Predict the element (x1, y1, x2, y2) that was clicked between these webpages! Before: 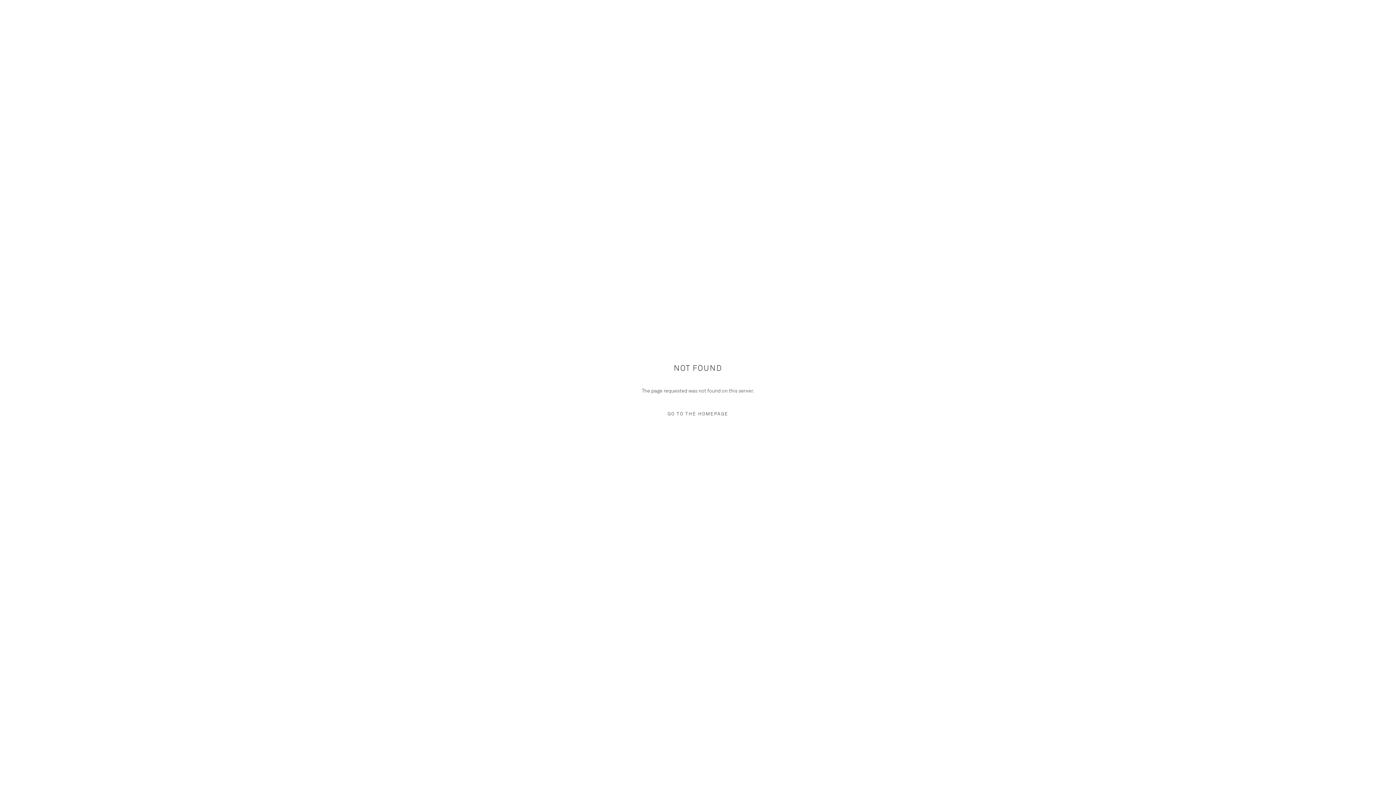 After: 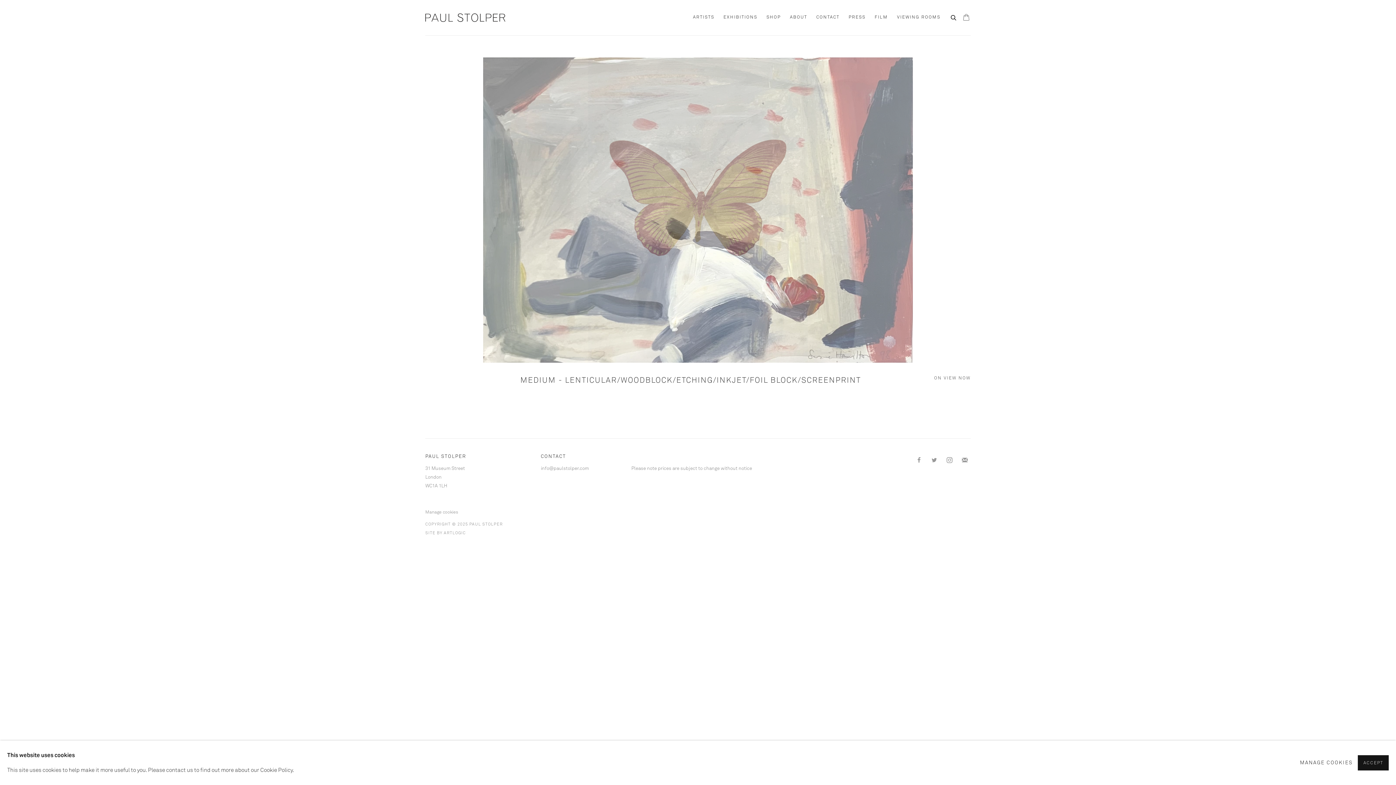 Action: bbox: (632, 407, 763, 421) label: GO TO THE HOMEPAGE